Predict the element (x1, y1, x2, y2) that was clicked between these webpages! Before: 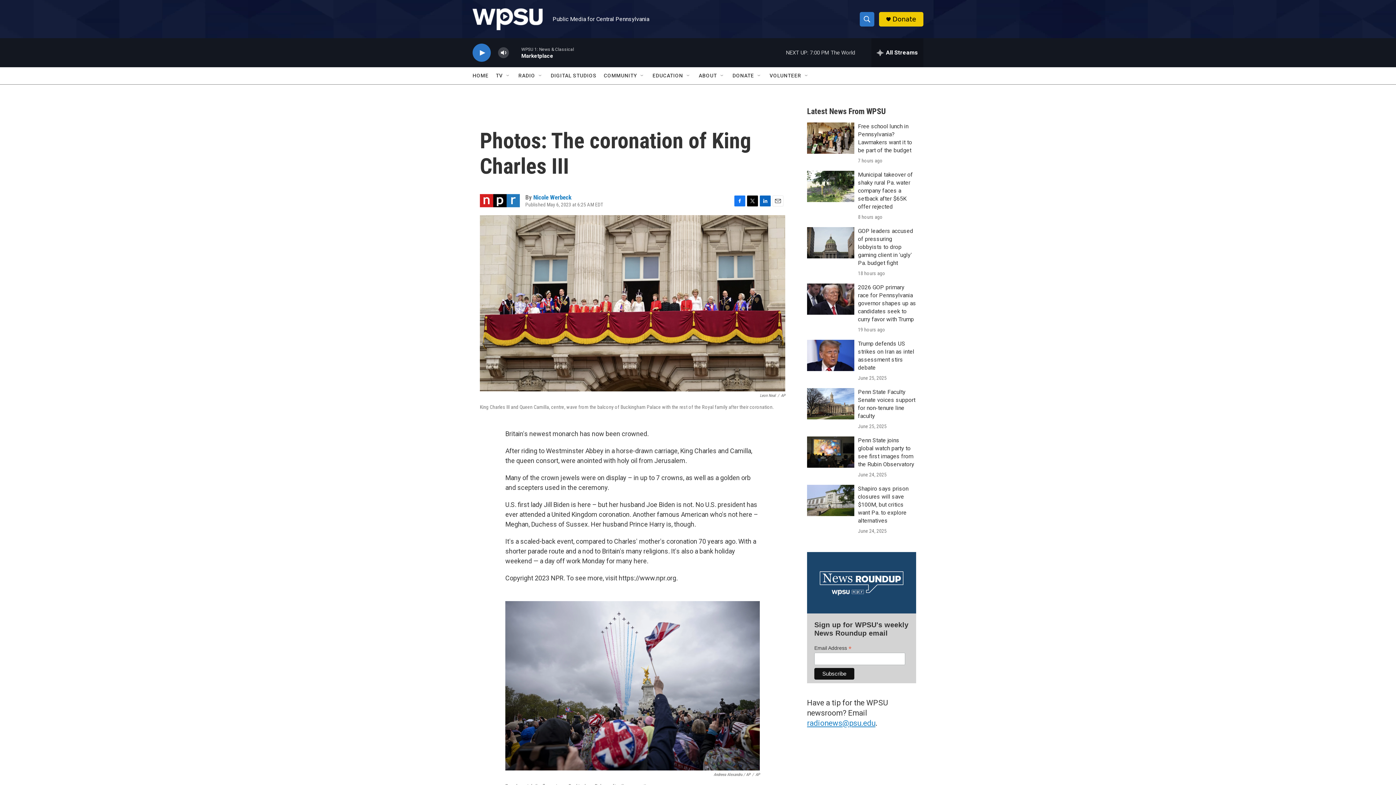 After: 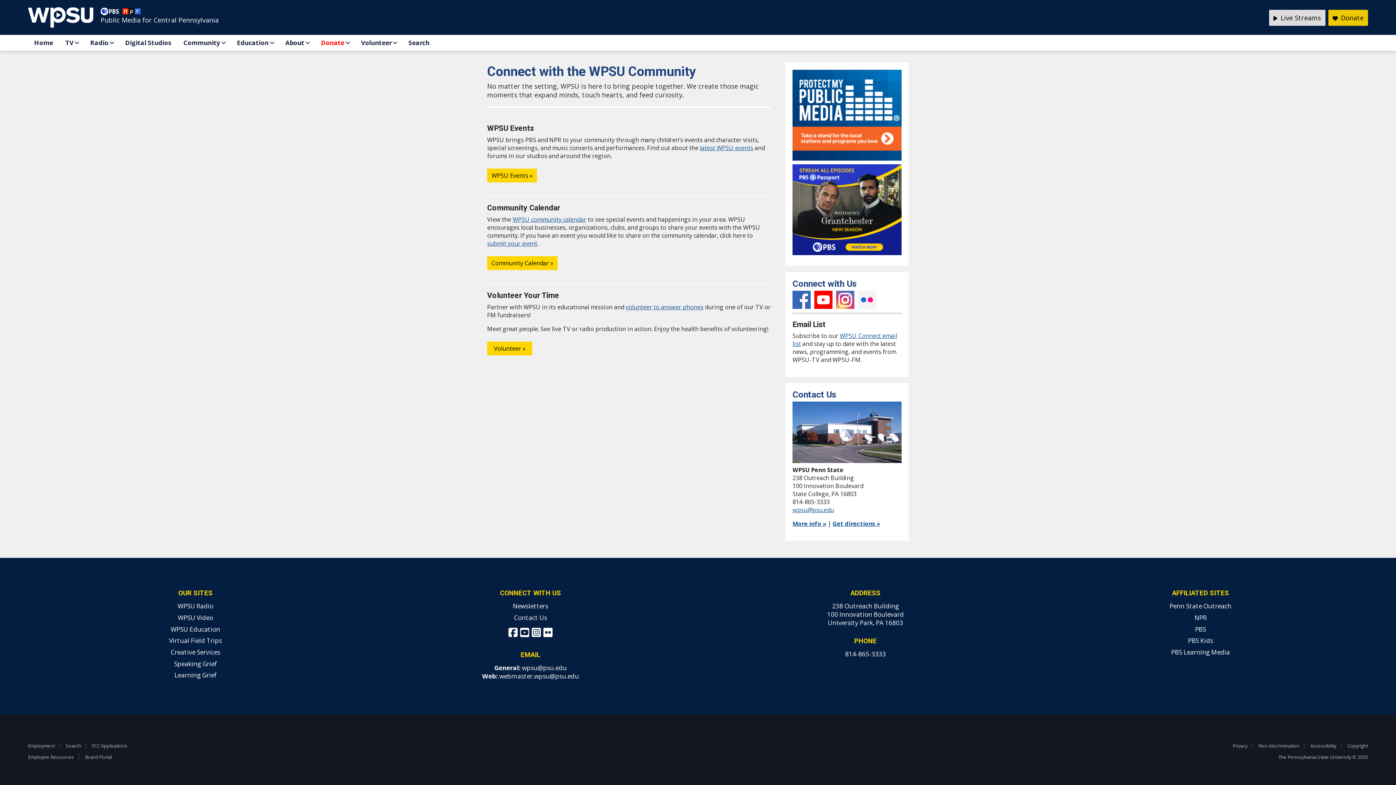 Action: bbox: (604, 67, 637, 84) label: COMMUNITY